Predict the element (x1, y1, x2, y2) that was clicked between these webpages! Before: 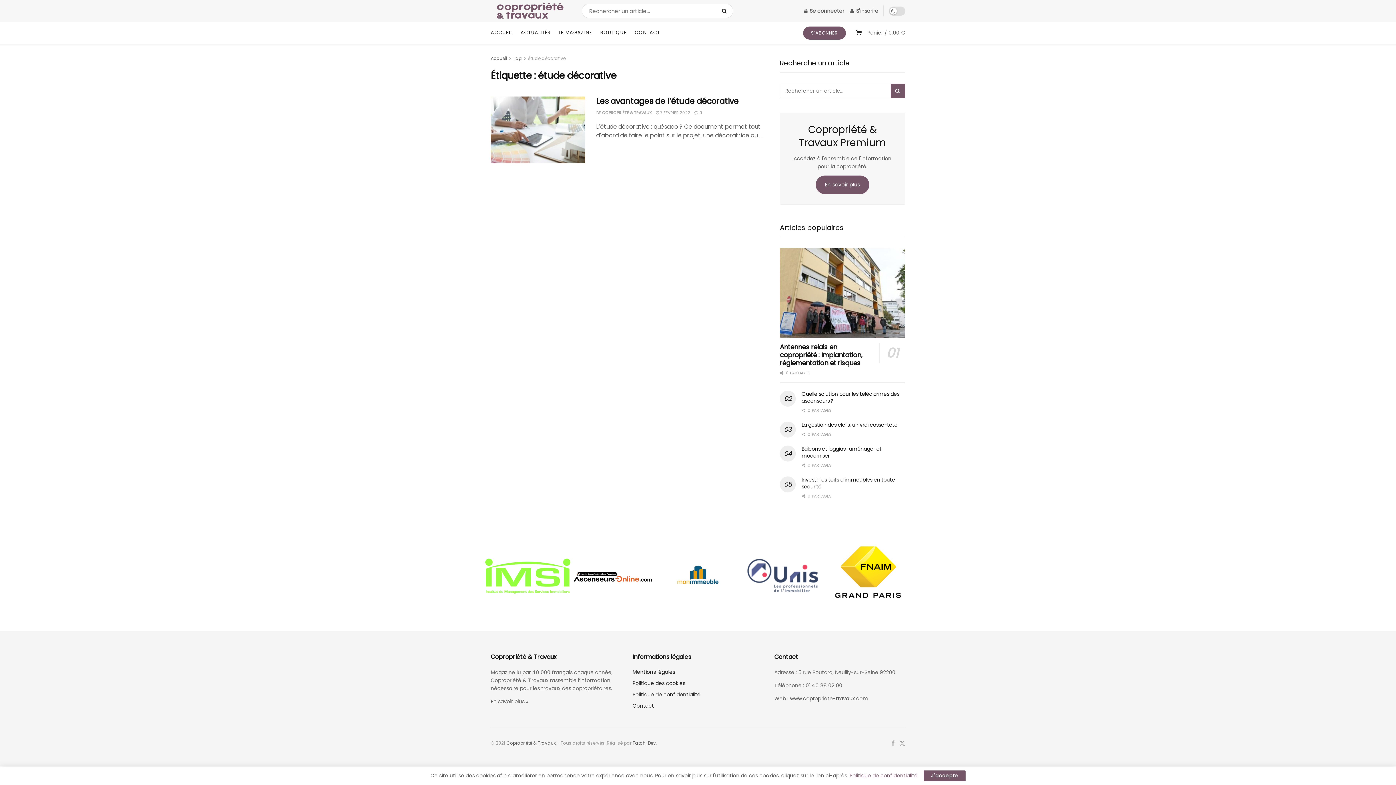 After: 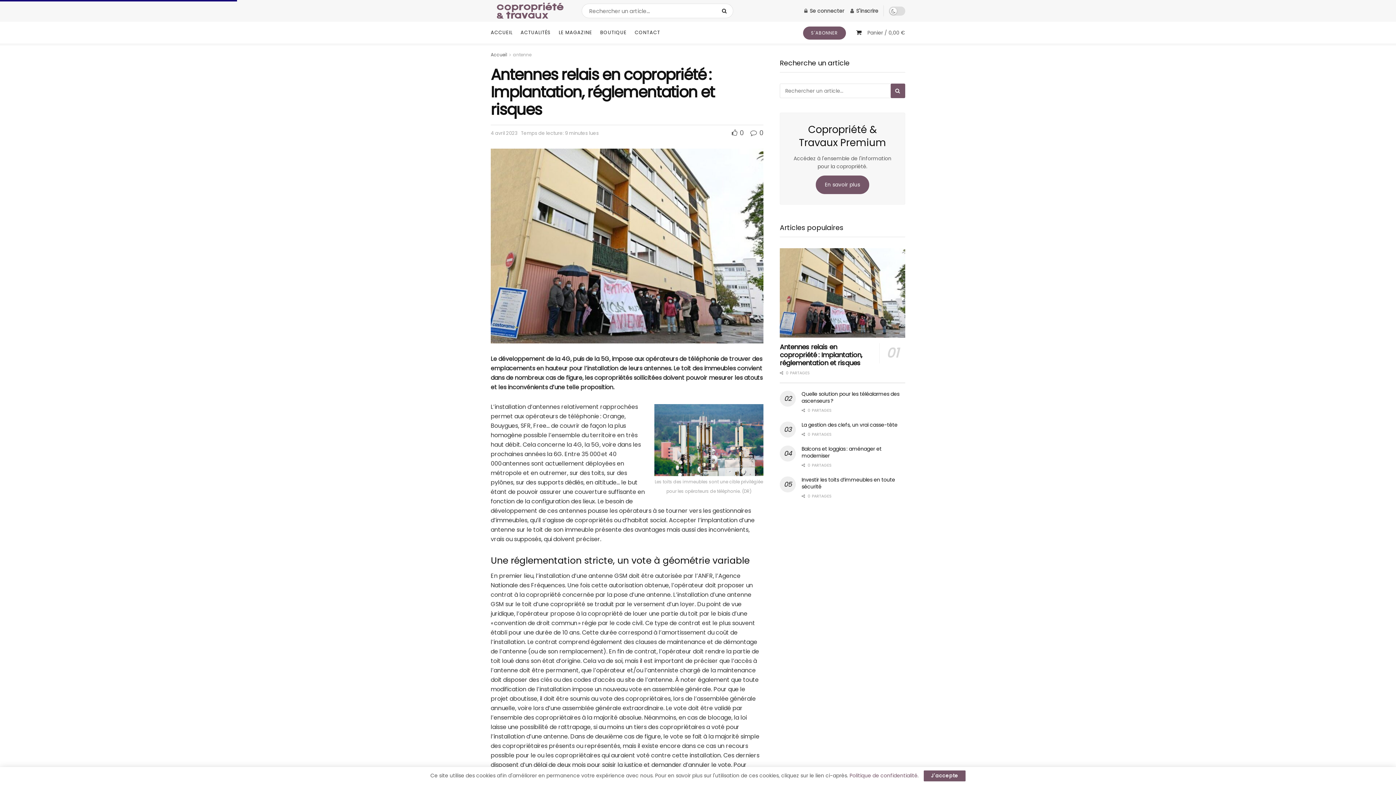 Action: bbox: (780, 248, 905, 337)